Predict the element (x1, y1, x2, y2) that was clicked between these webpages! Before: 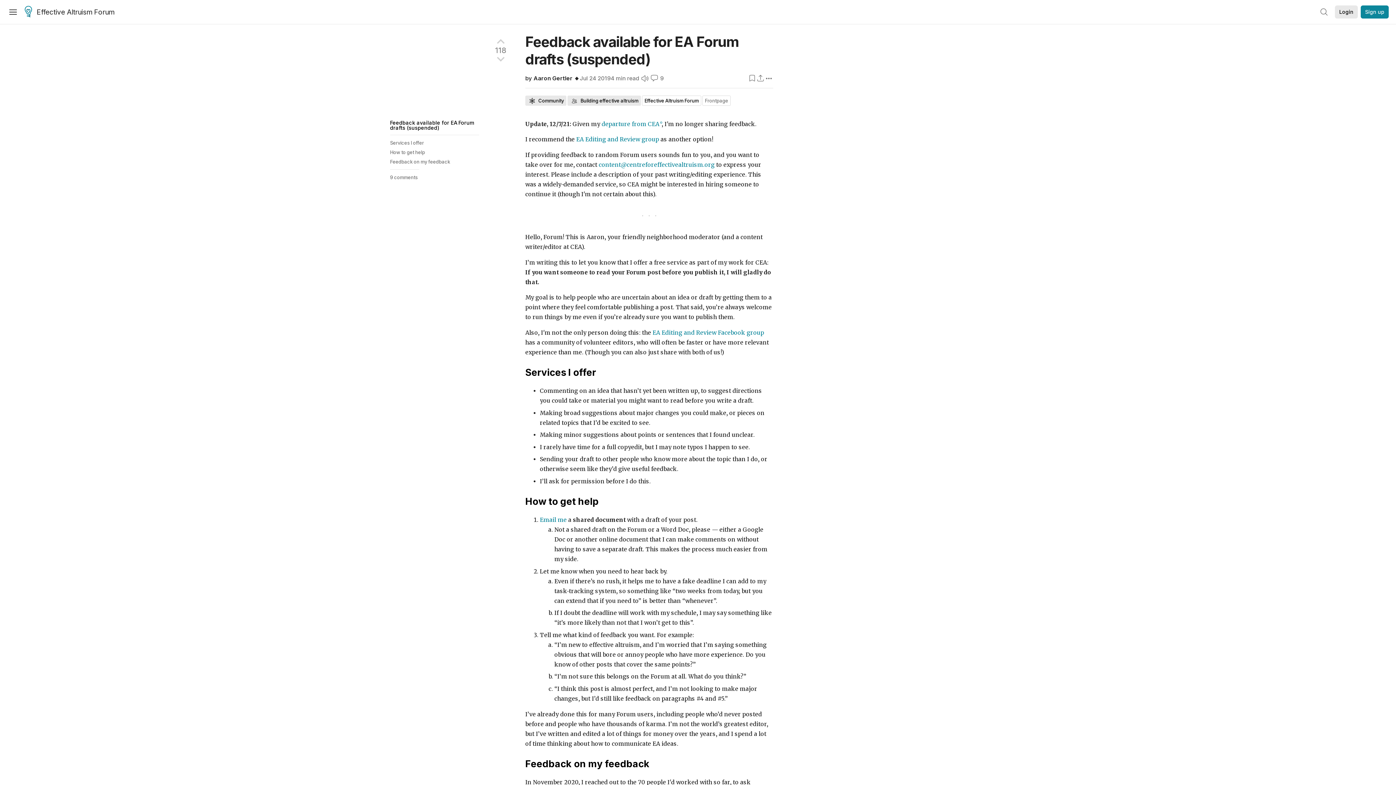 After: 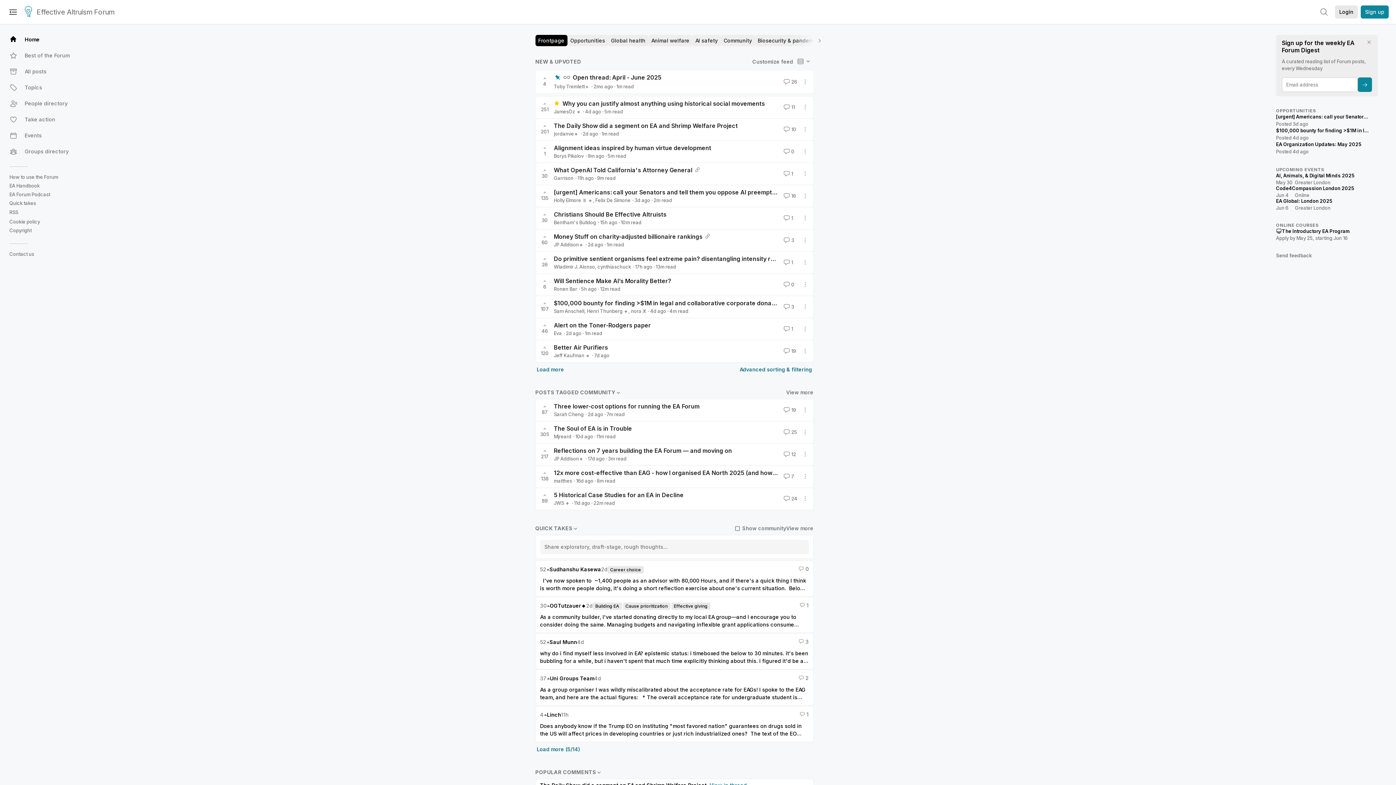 Action: label: Effective Altruism Forum bbox: (24, 5, 114, 19)